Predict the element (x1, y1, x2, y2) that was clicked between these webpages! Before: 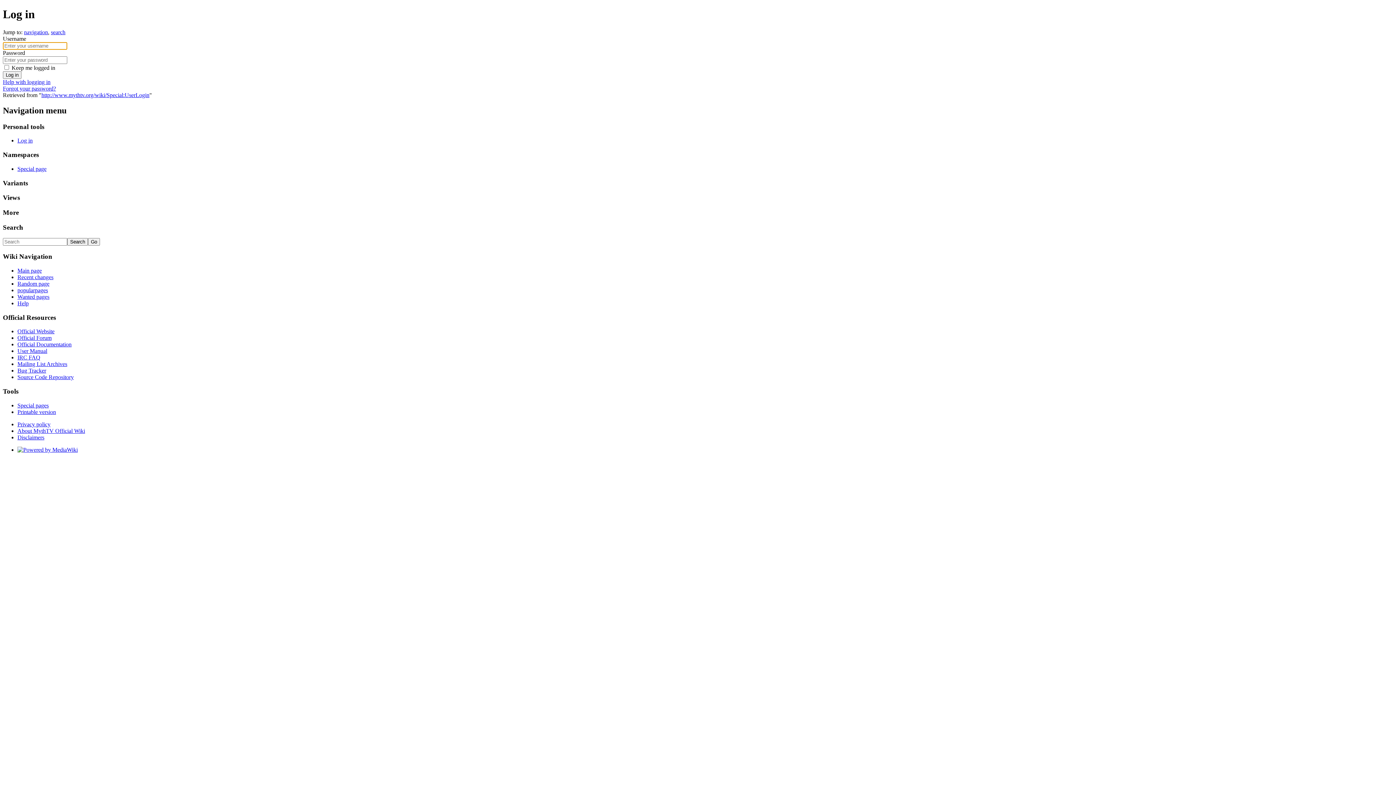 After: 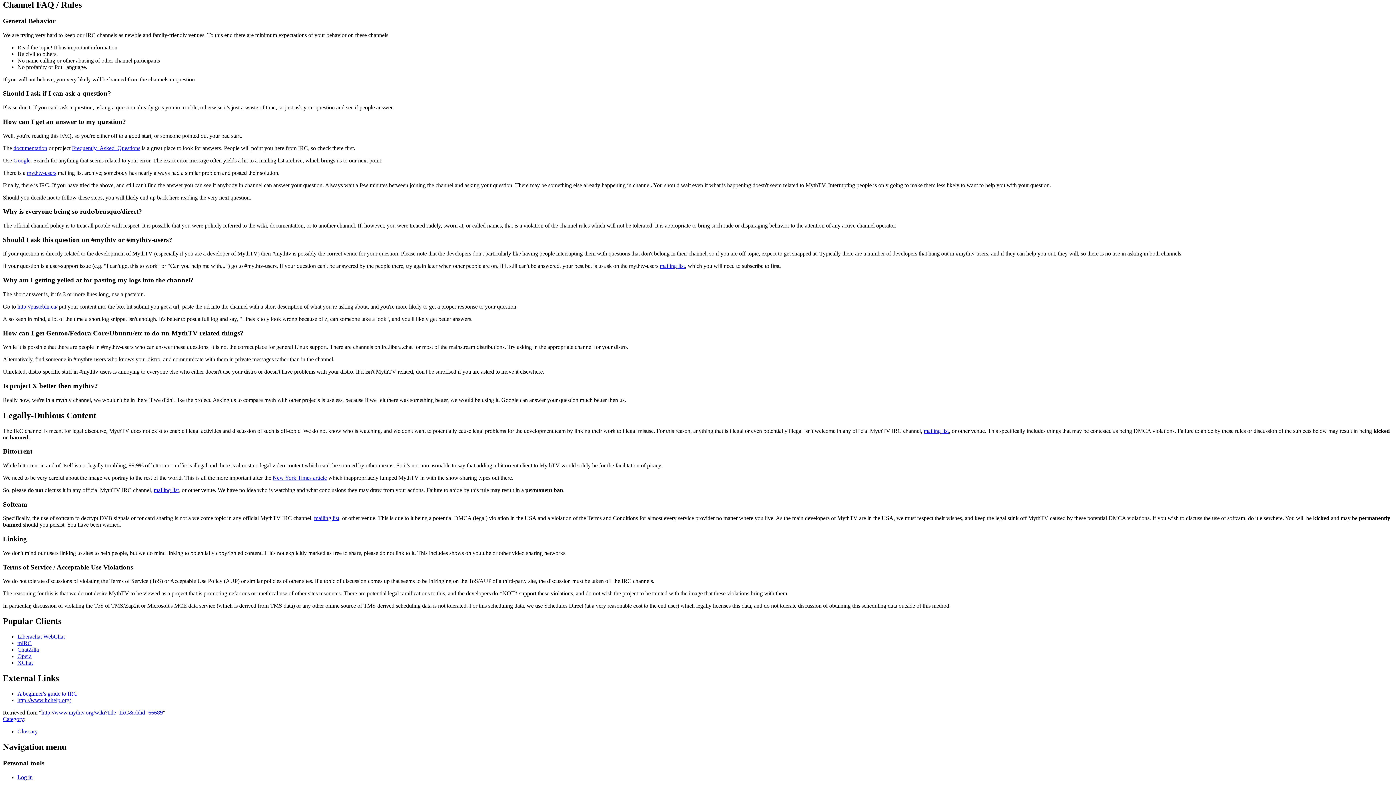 Action: bbox: (17, 354, 40, 360) label: IRC FAQ